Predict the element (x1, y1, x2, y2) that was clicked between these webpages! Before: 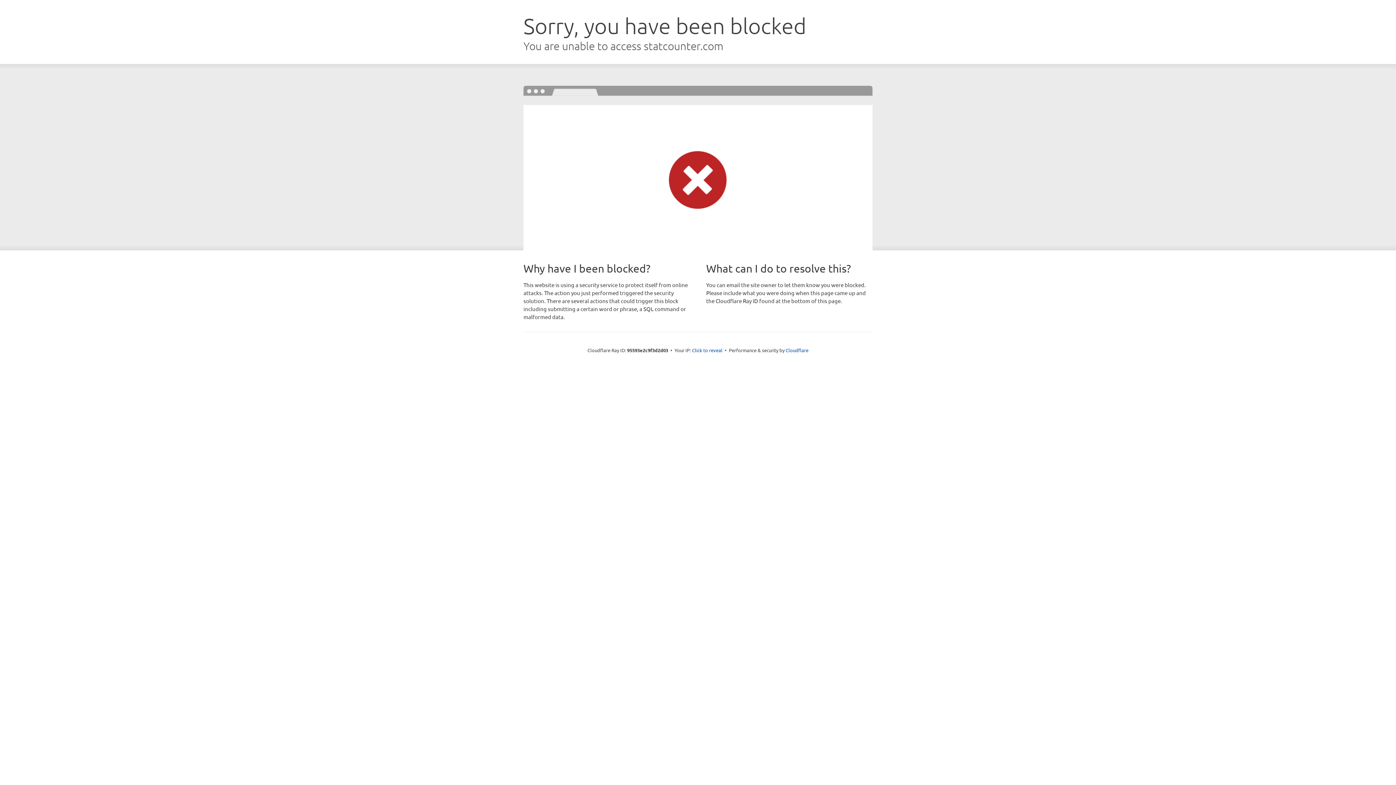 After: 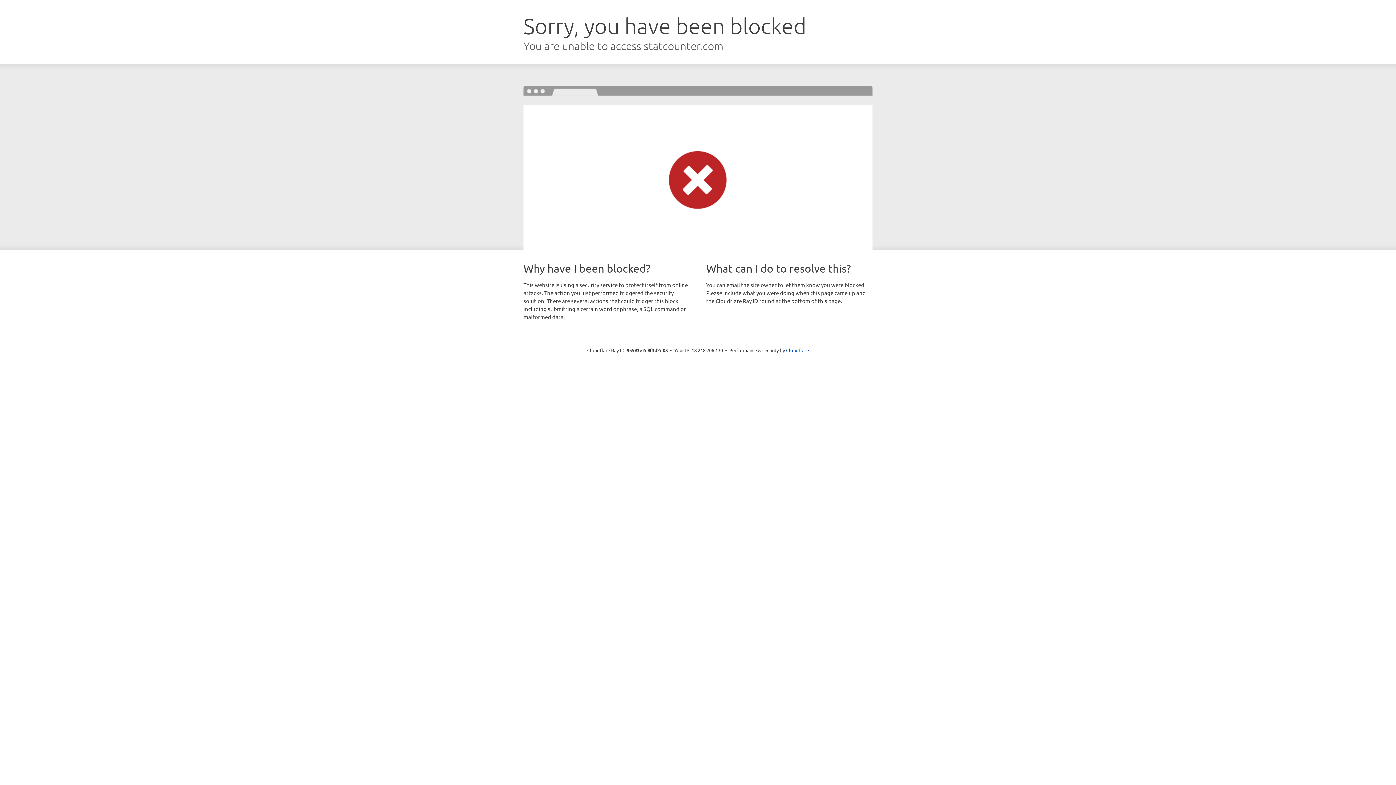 Action: label: Click to reveal bbox: (692, 346, 722, 353)